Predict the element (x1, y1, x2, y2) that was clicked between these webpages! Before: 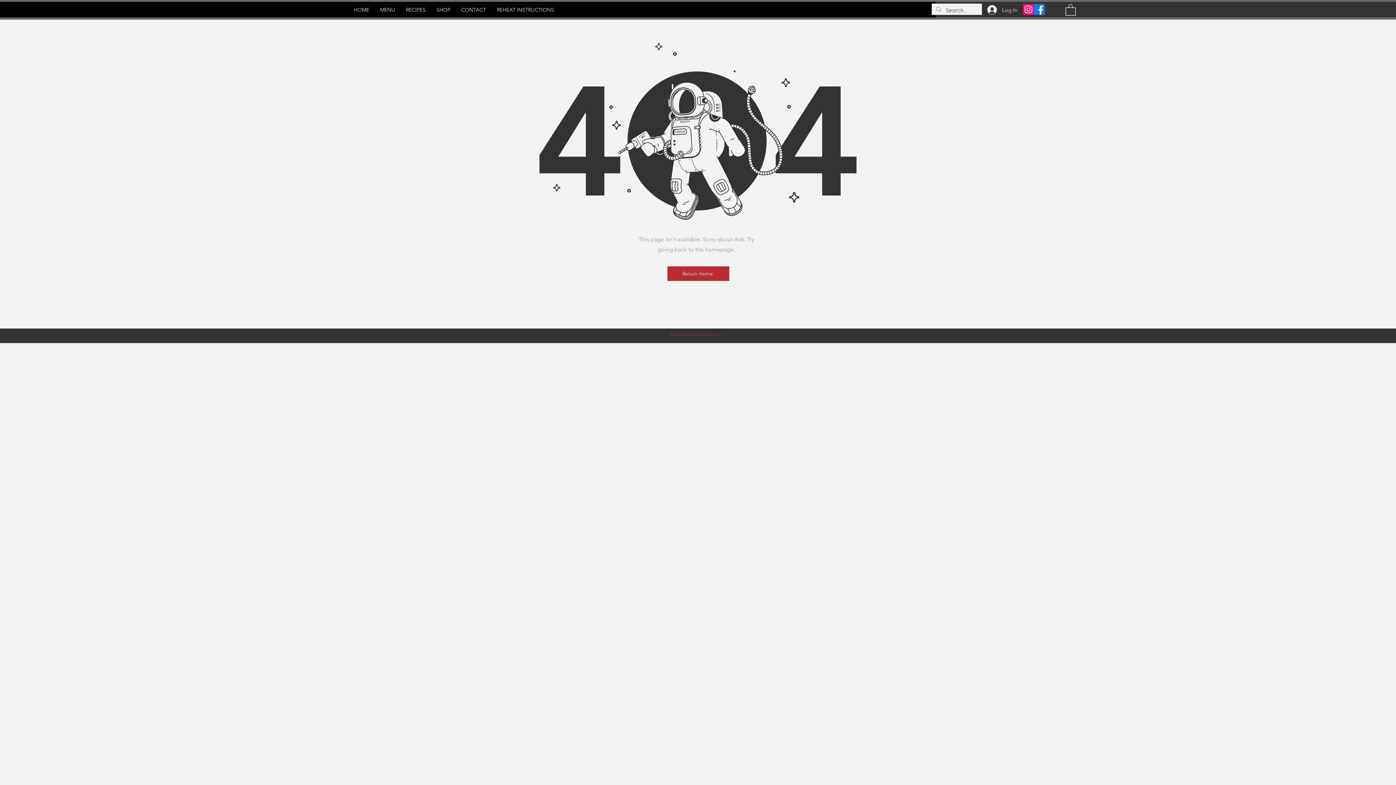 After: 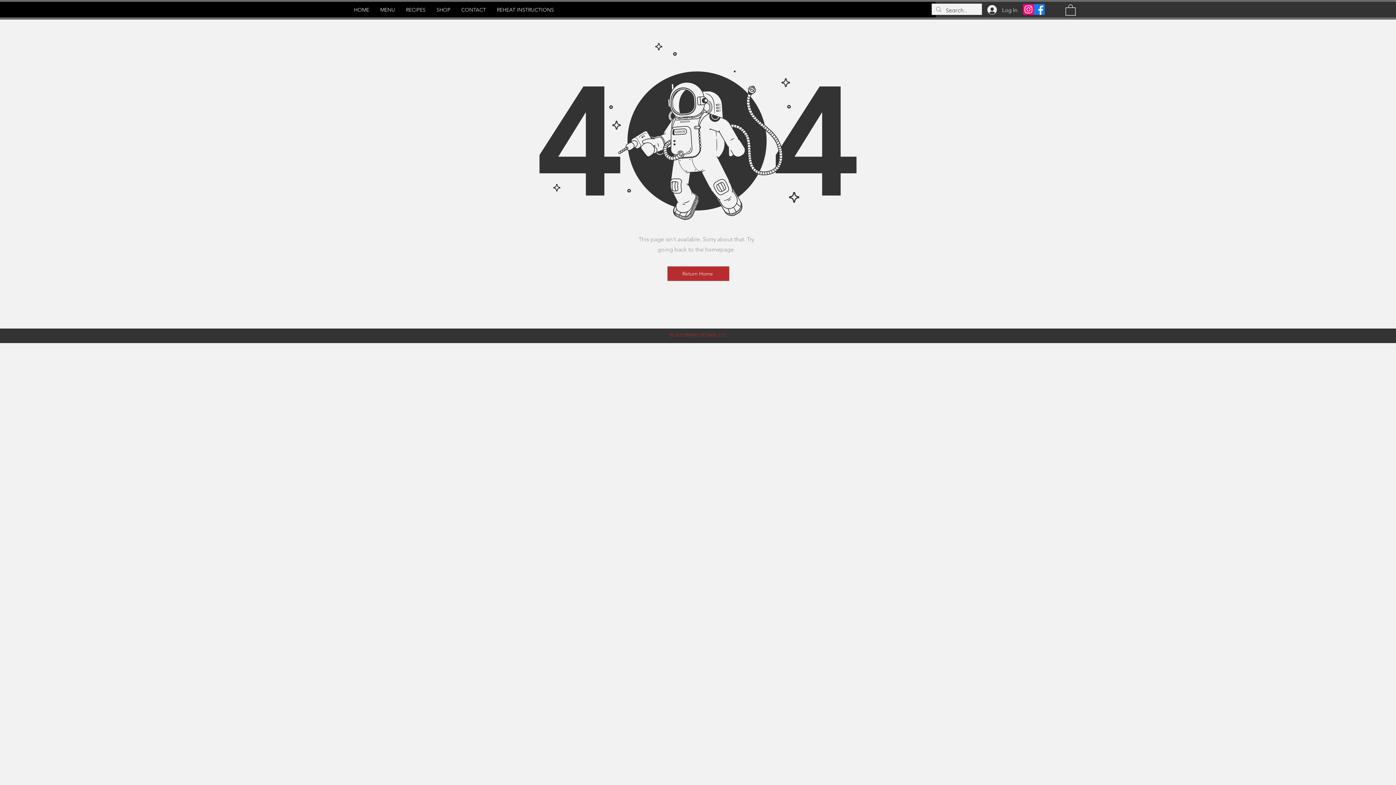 Action: bbox: (1034, 4, 1045, 14) label: Facebook